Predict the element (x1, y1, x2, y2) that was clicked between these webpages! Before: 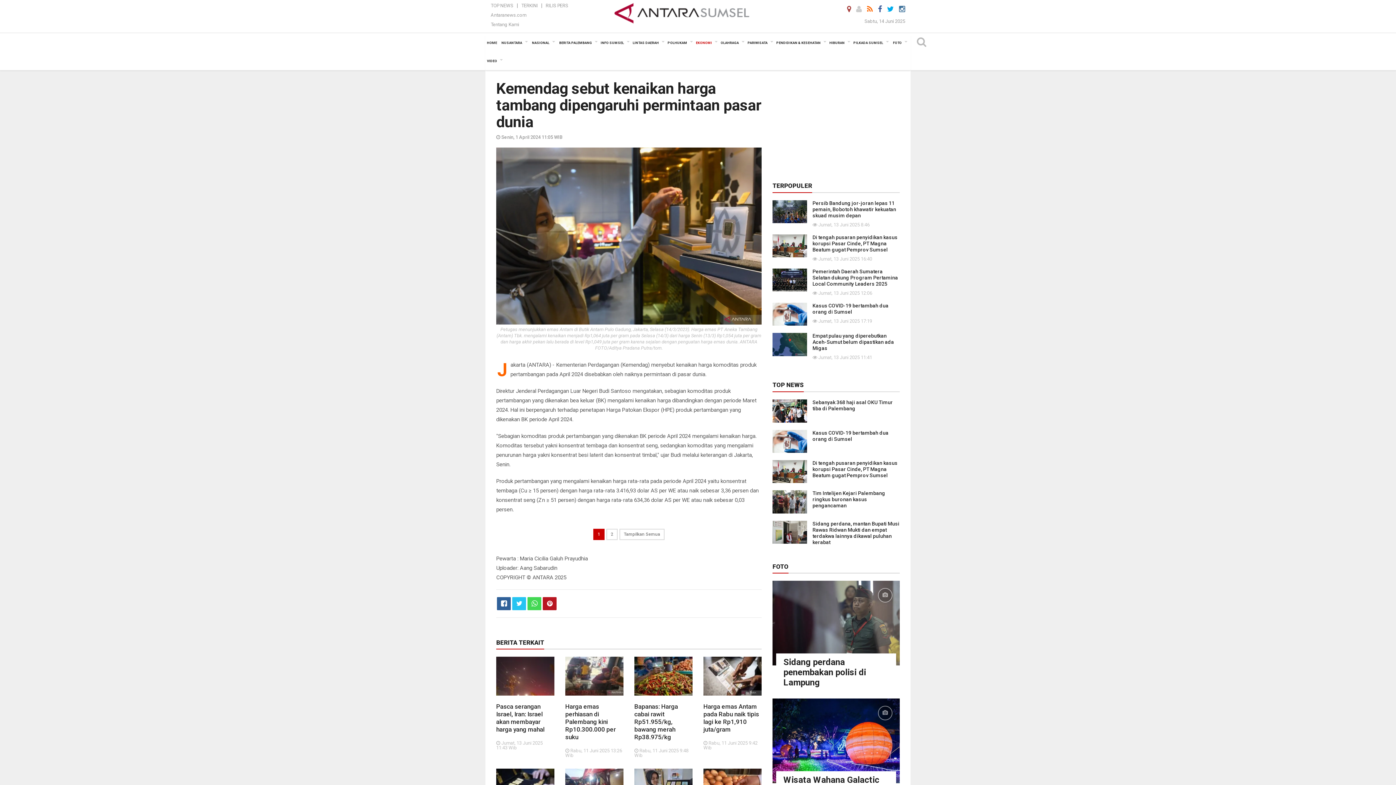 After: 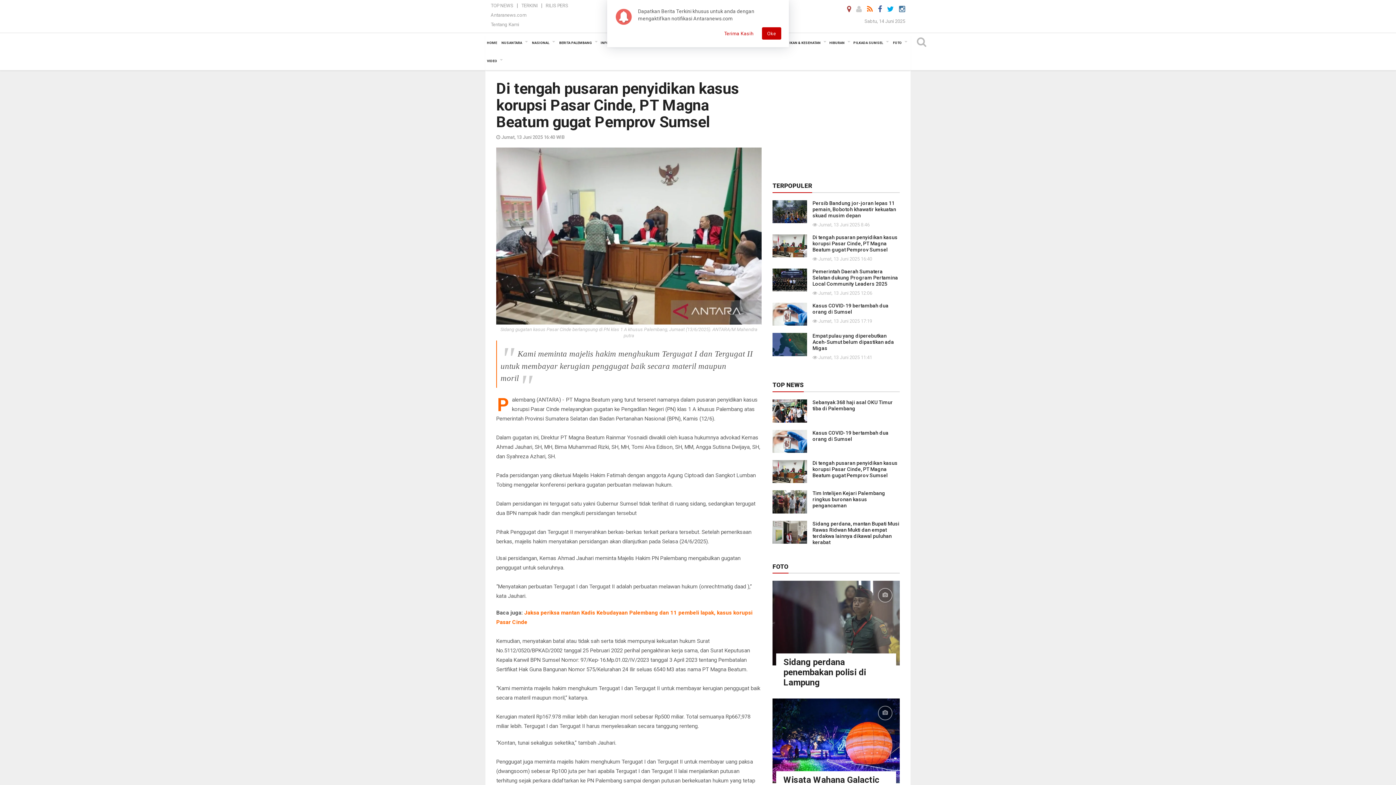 Action: bbox: (772, 242, 807, 248)